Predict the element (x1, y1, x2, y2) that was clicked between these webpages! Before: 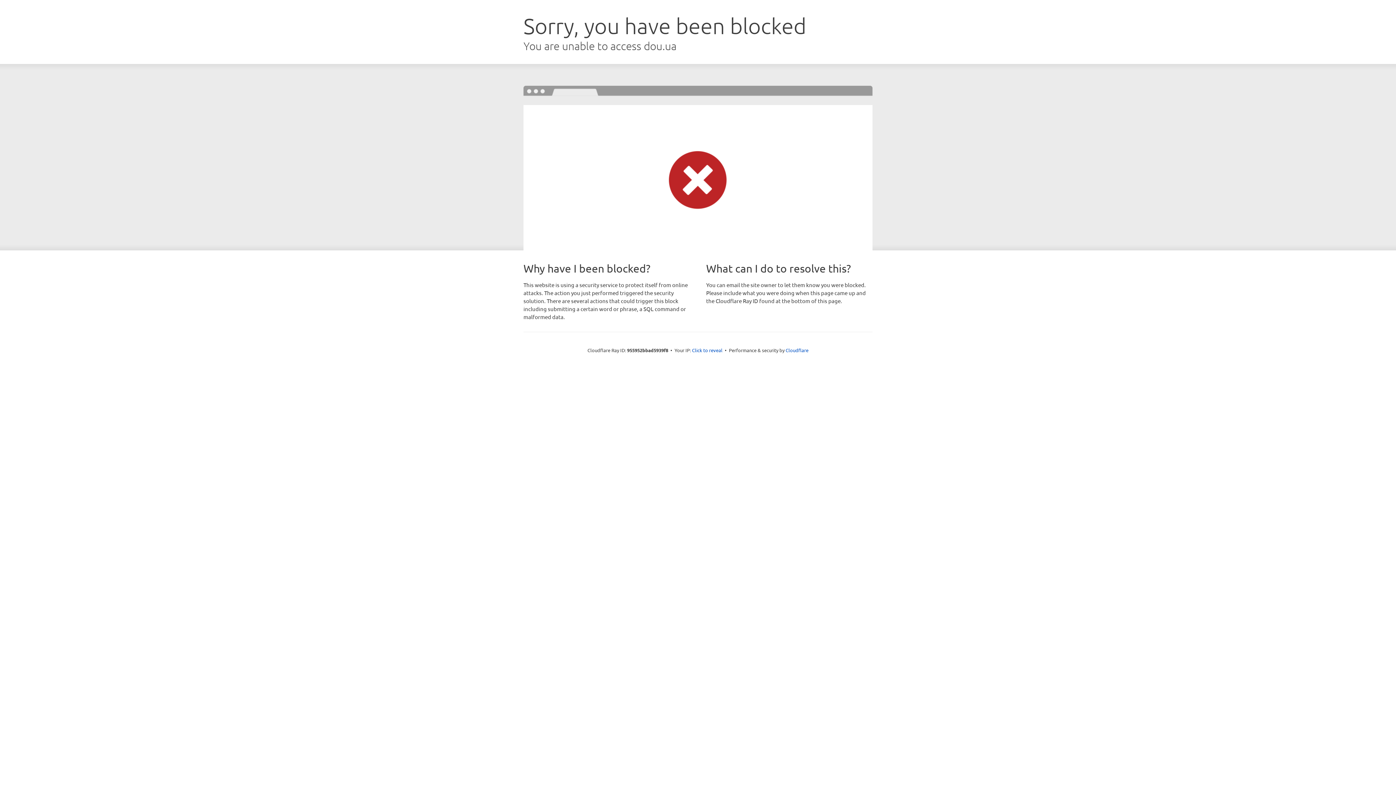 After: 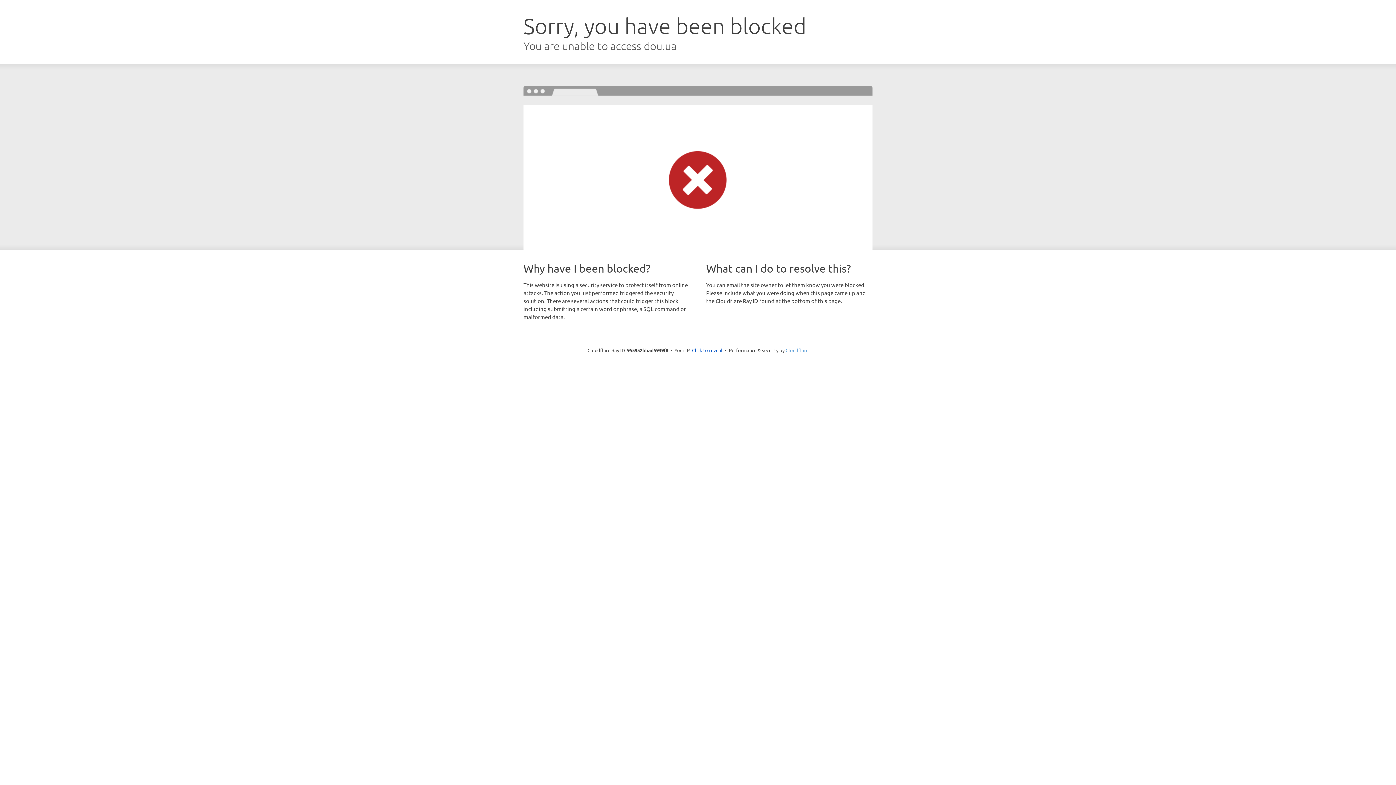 Action: bbox: (785, 347, 808, 353) label: Cloudflare